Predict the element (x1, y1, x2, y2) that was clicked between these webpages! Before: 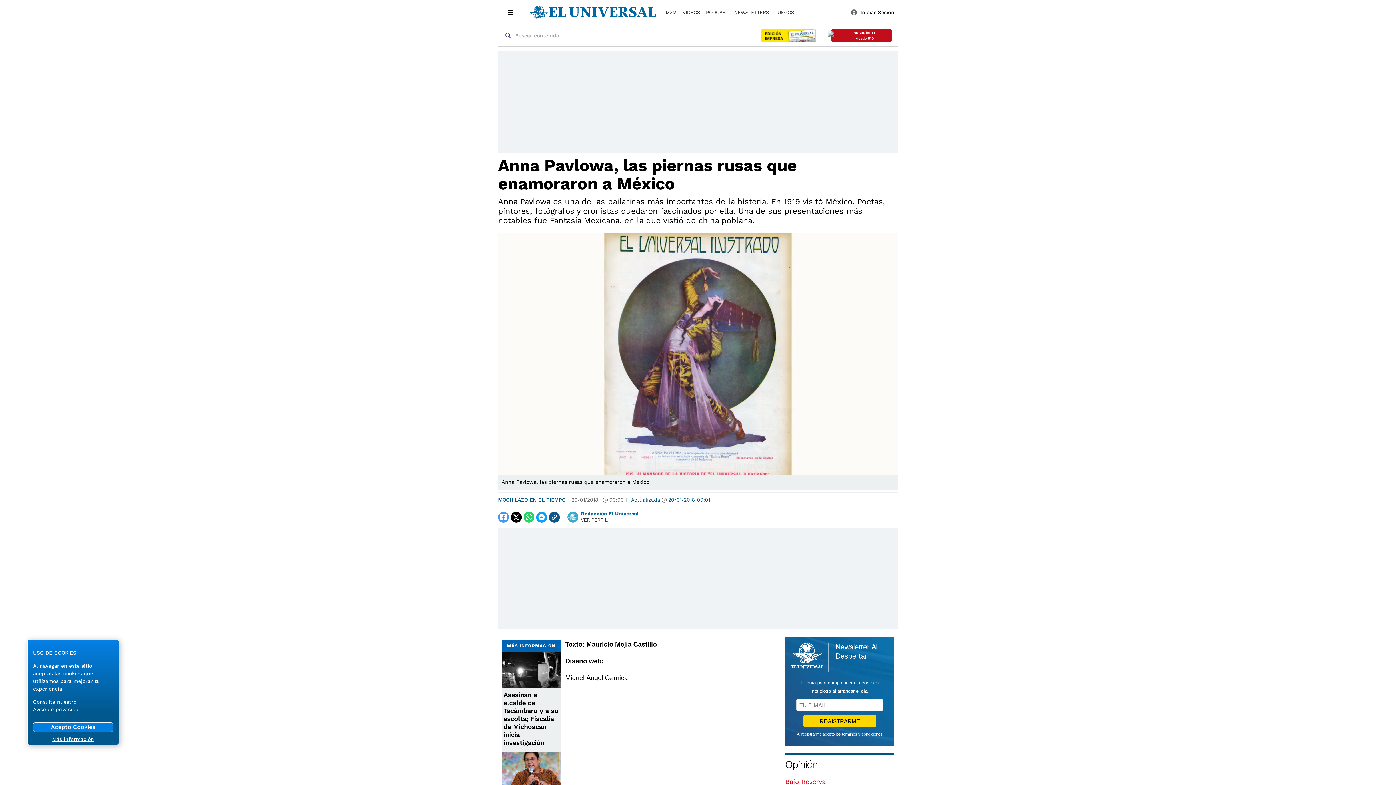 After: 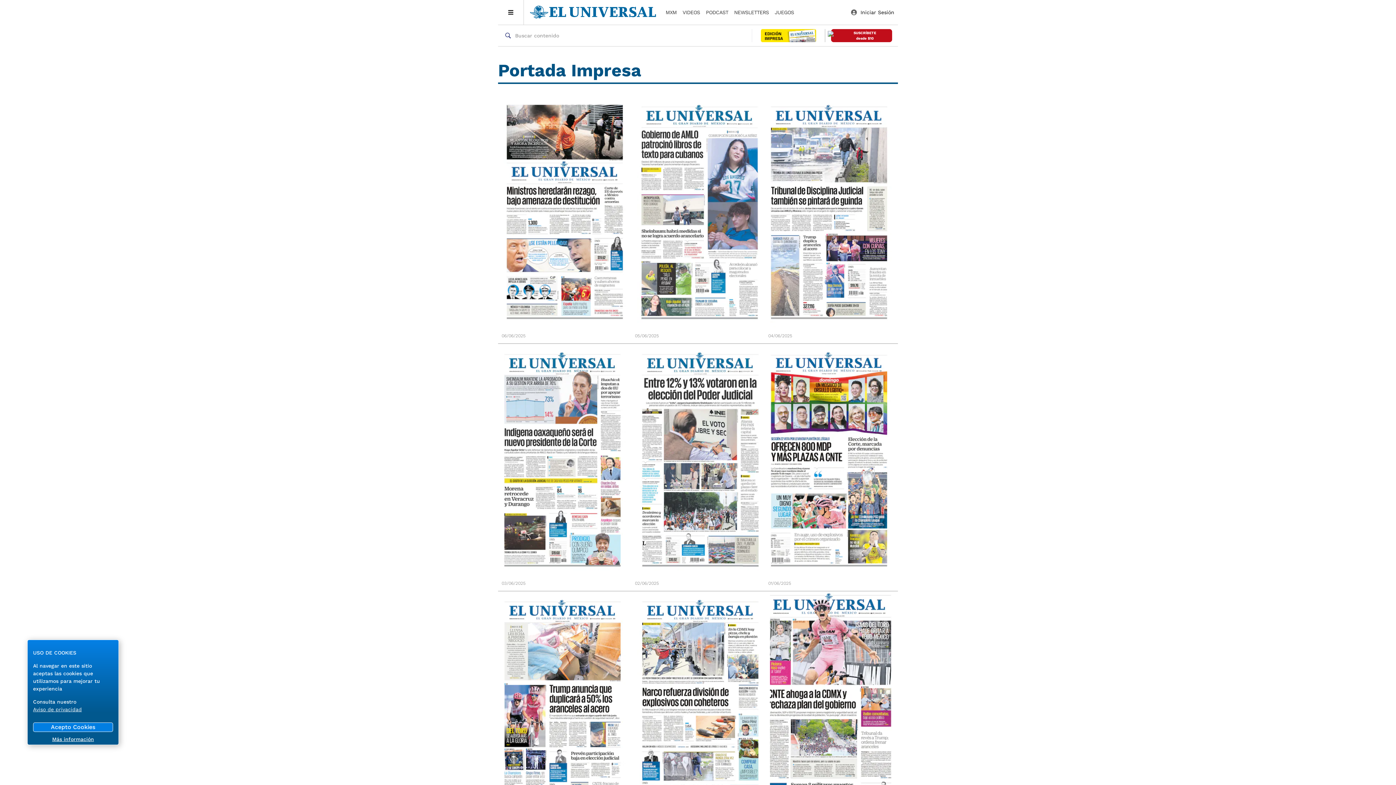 Action: bbox: (753, 26, 823, 44)